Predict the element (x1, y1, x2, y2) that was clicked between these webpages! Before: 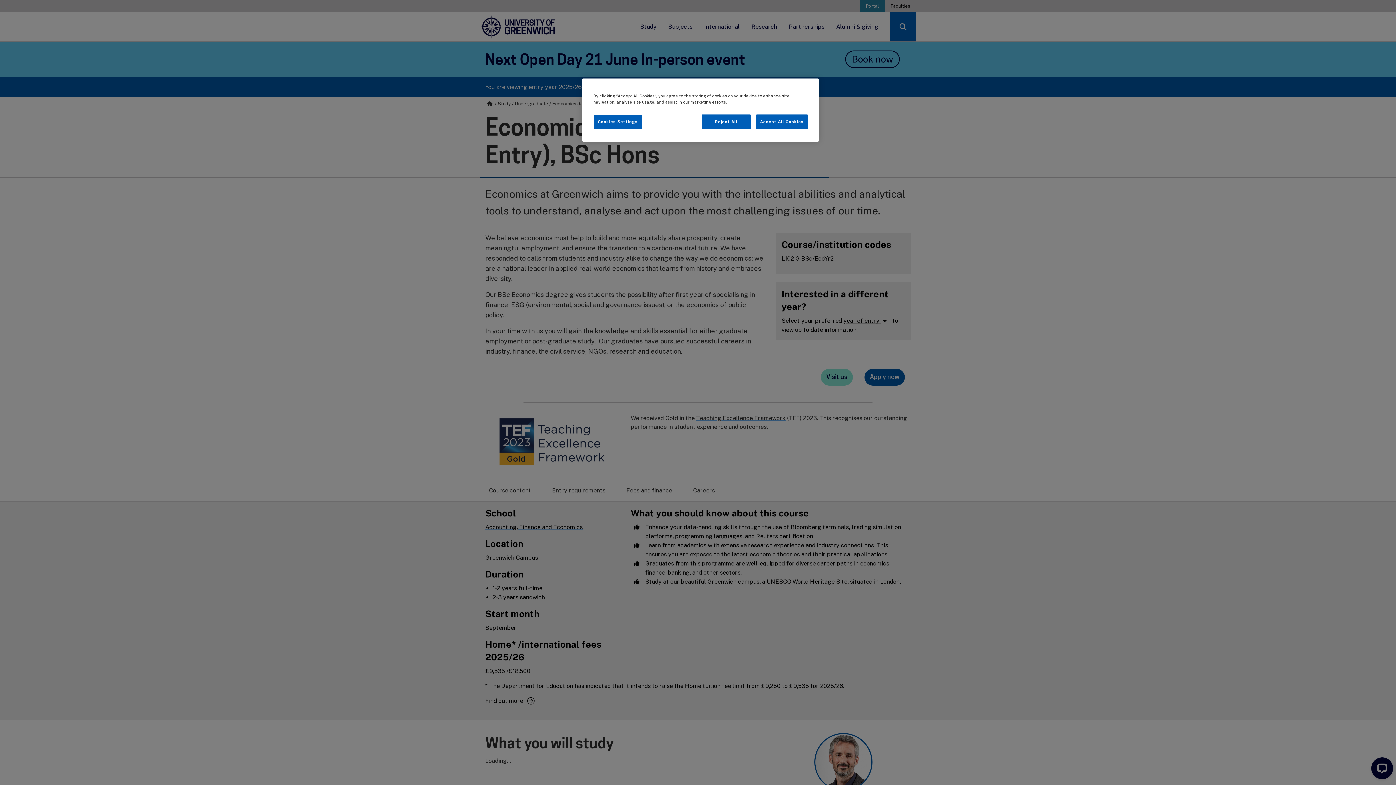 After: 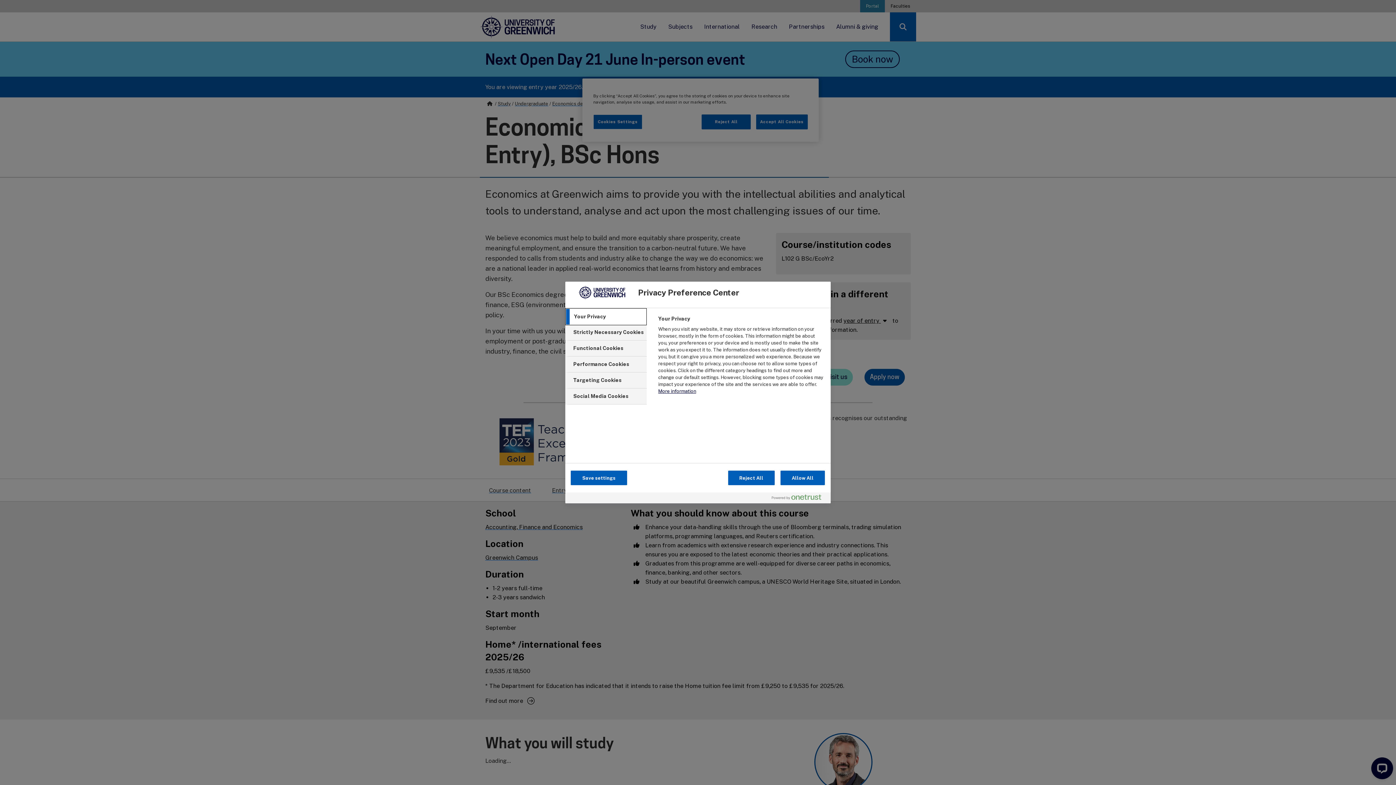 Action: bbox: (593, 114, 642, 129) label: Cookies Settings